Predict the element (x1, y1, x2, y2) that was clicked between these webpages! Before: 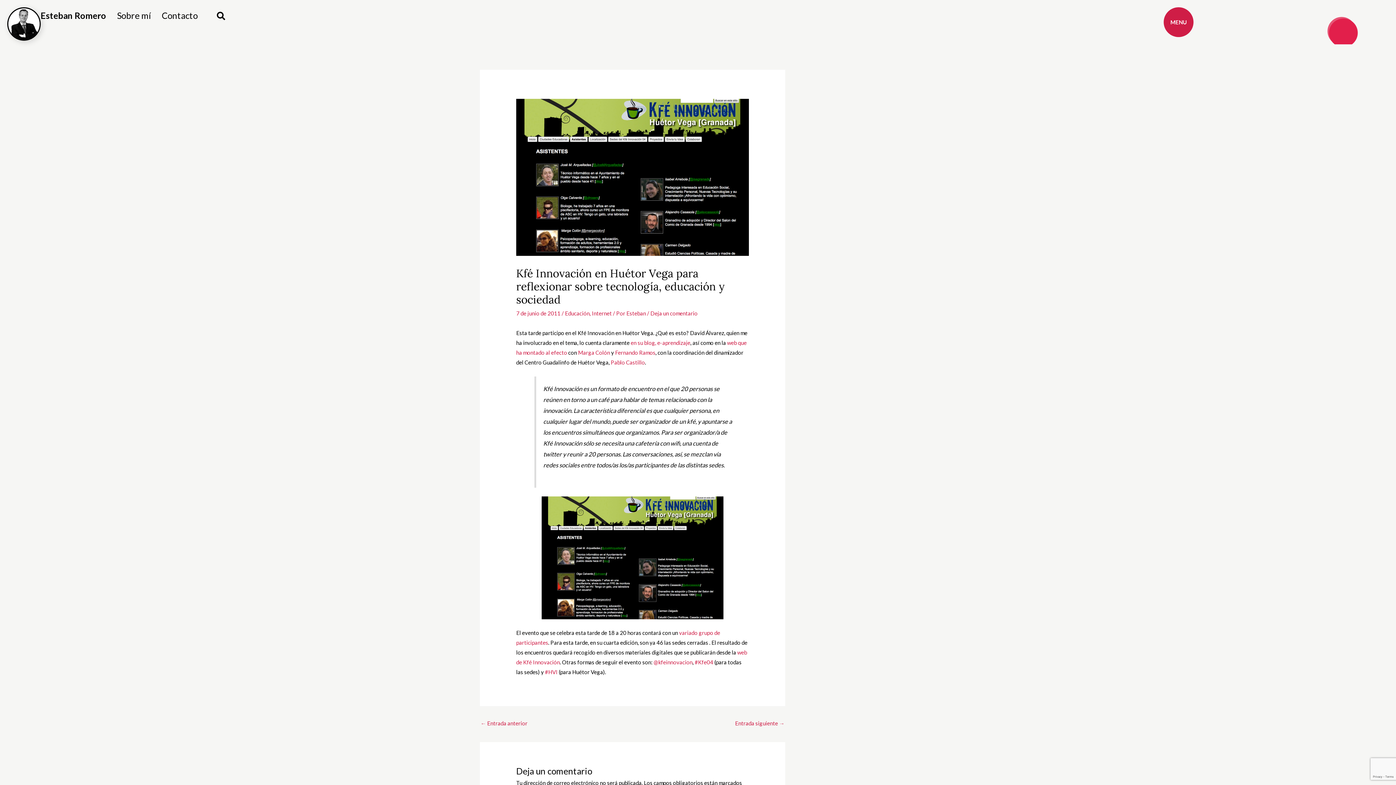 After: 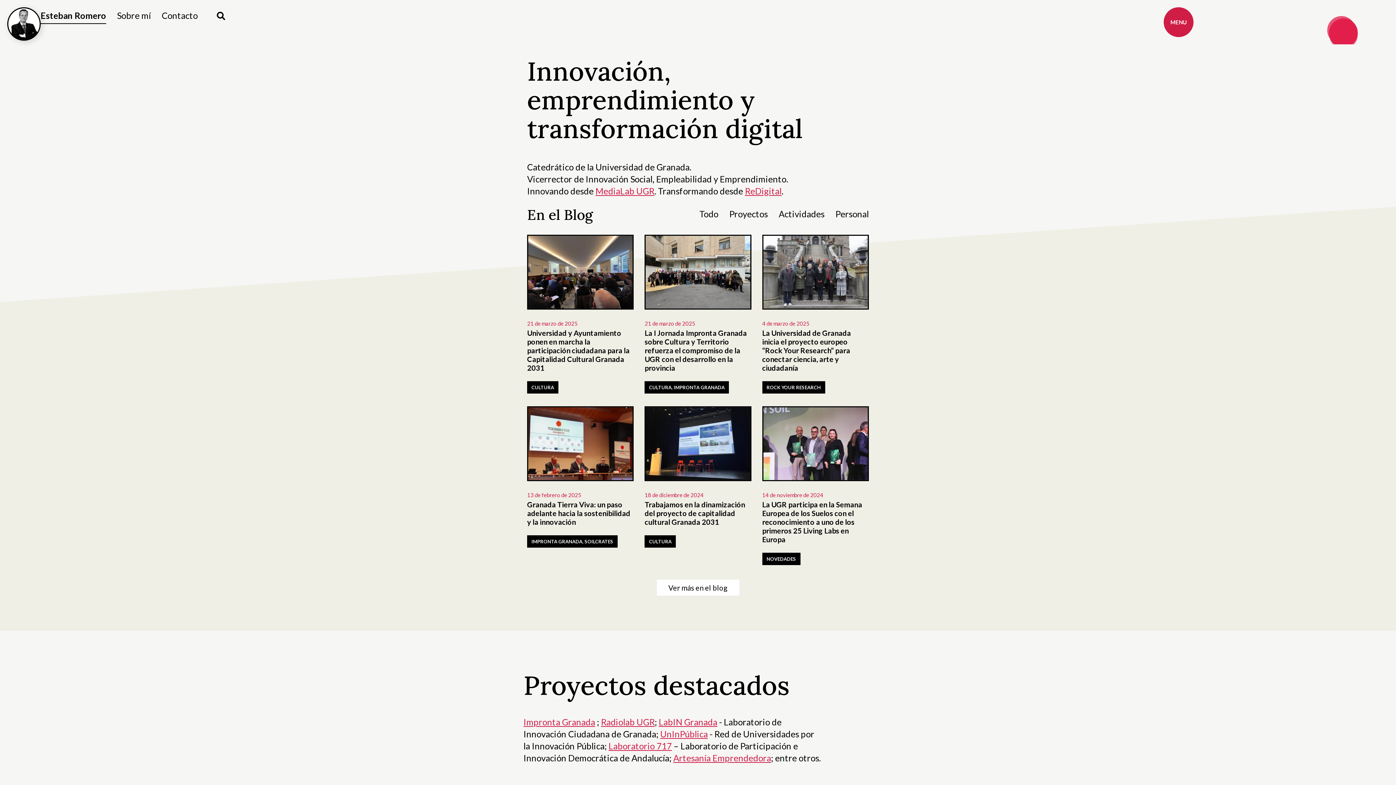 Action: bbox: (7, 7, 40, 40)